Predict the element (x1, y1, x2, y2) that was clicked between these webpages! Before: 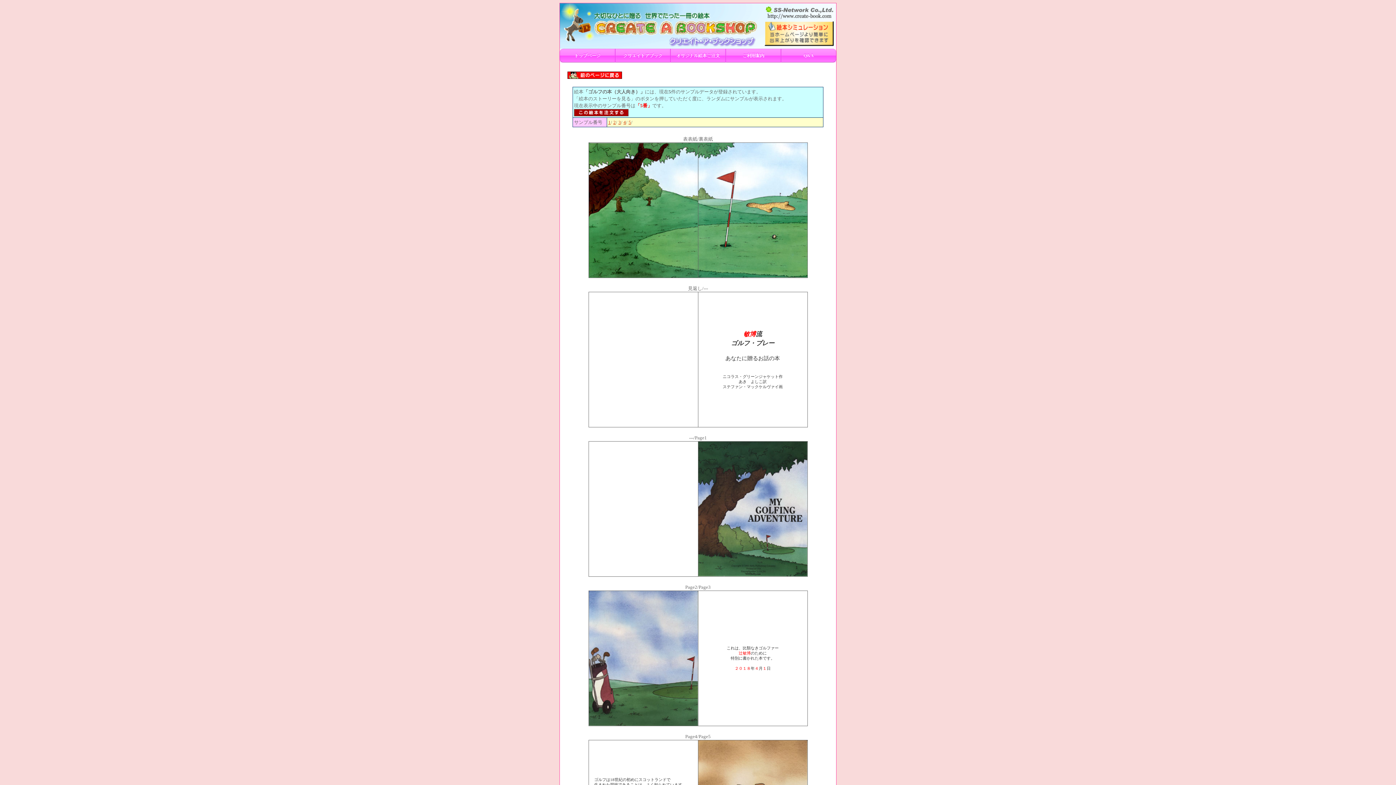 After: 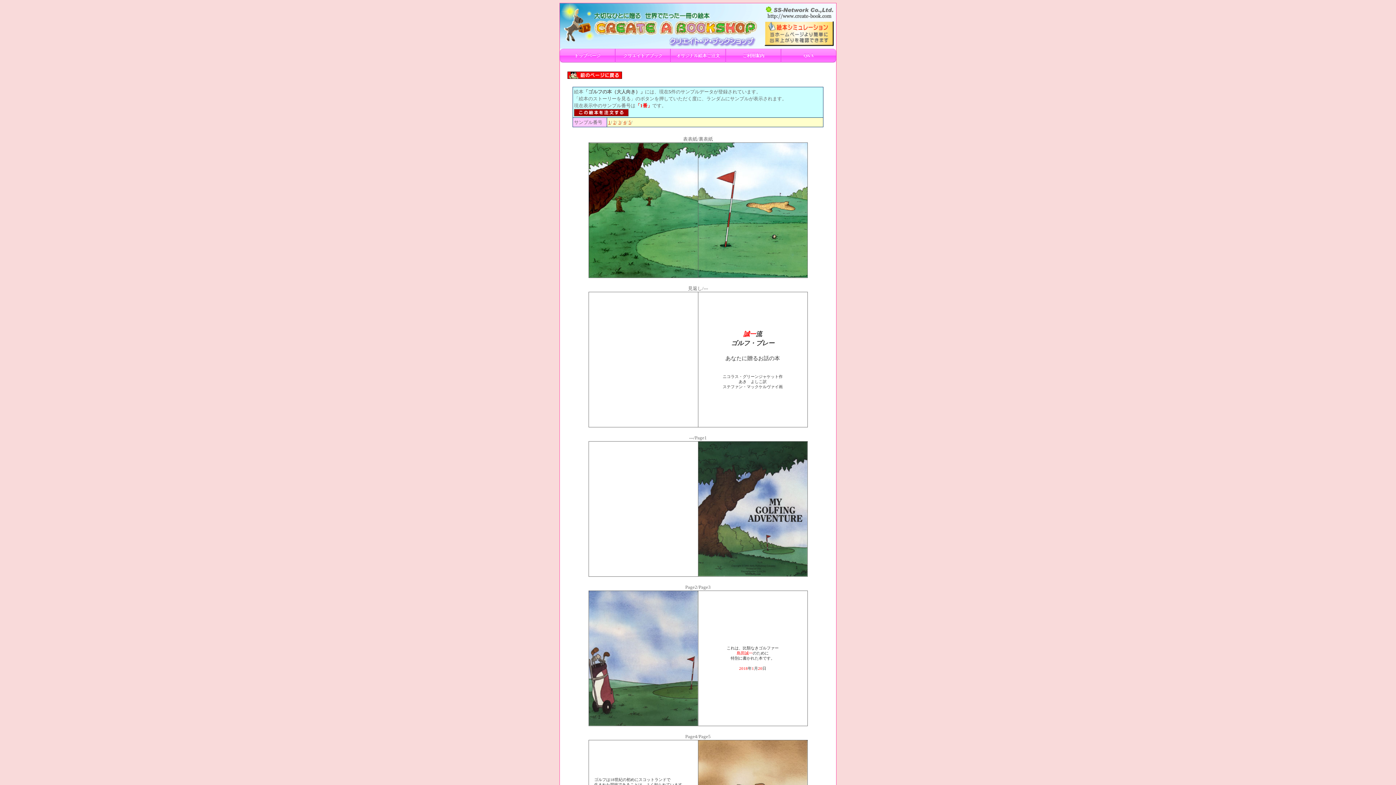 Action: bbox: (608, 119, 610, 125) label: 1